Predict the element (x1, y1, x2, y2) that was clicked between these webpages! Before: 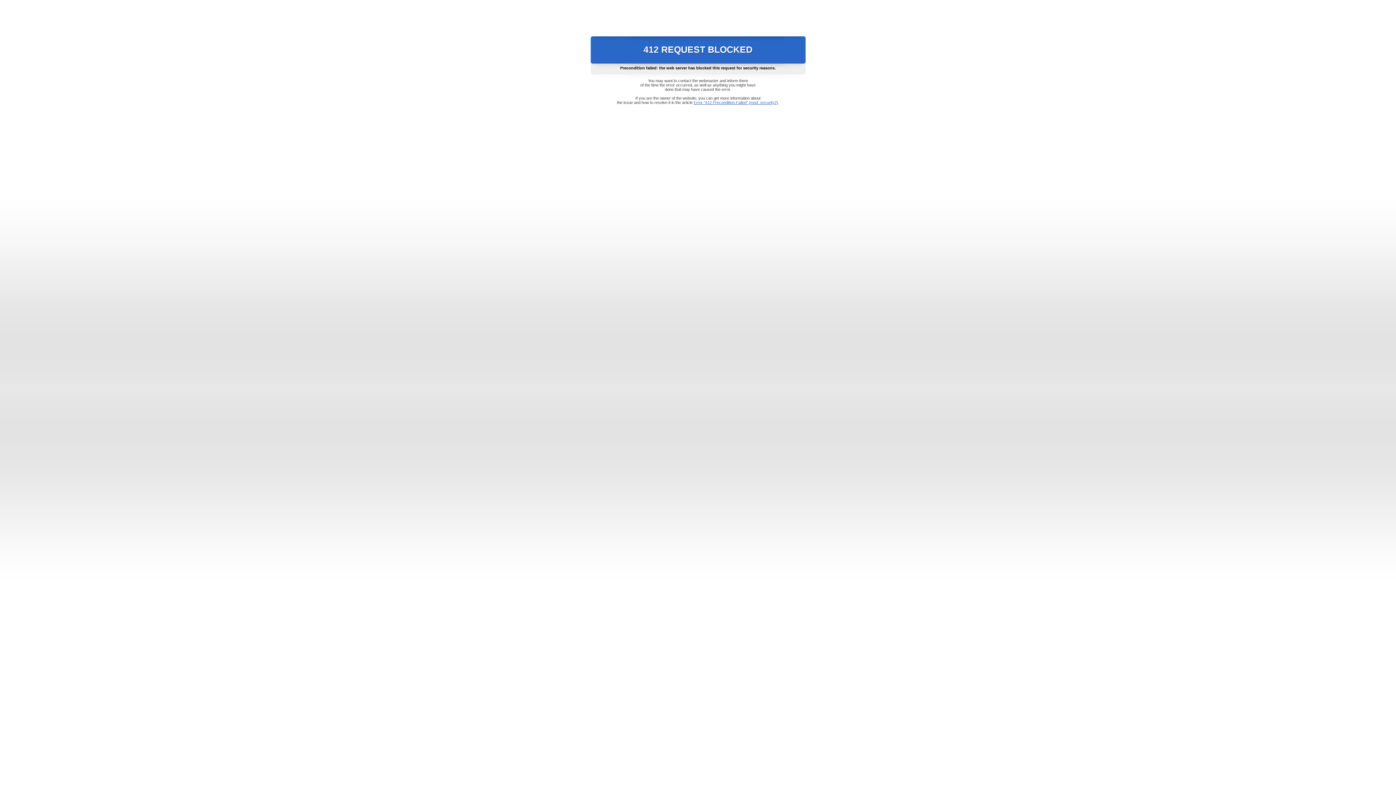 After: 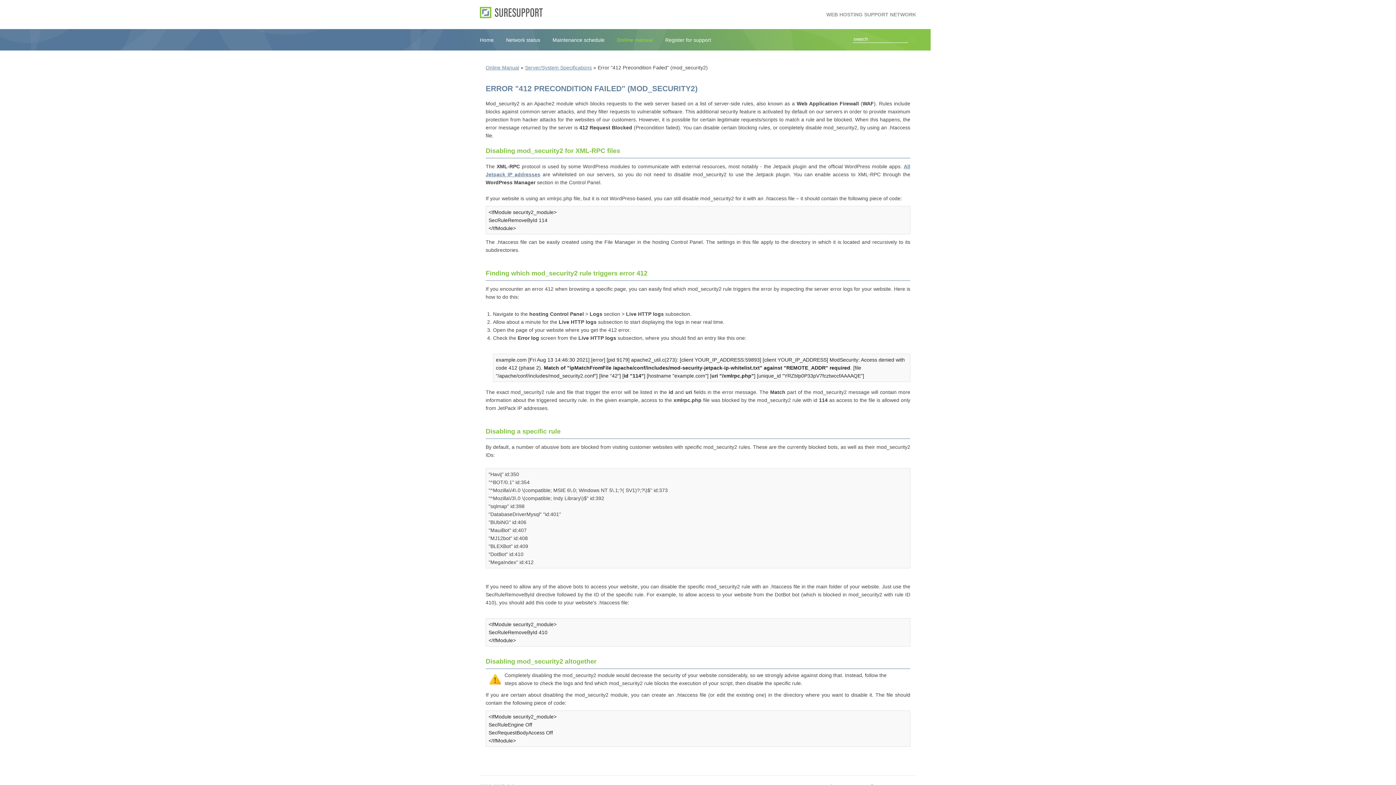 Action: bbox: (693, 100, 778, 104) label: Error "412 Precondition Failed" (mod_security2)